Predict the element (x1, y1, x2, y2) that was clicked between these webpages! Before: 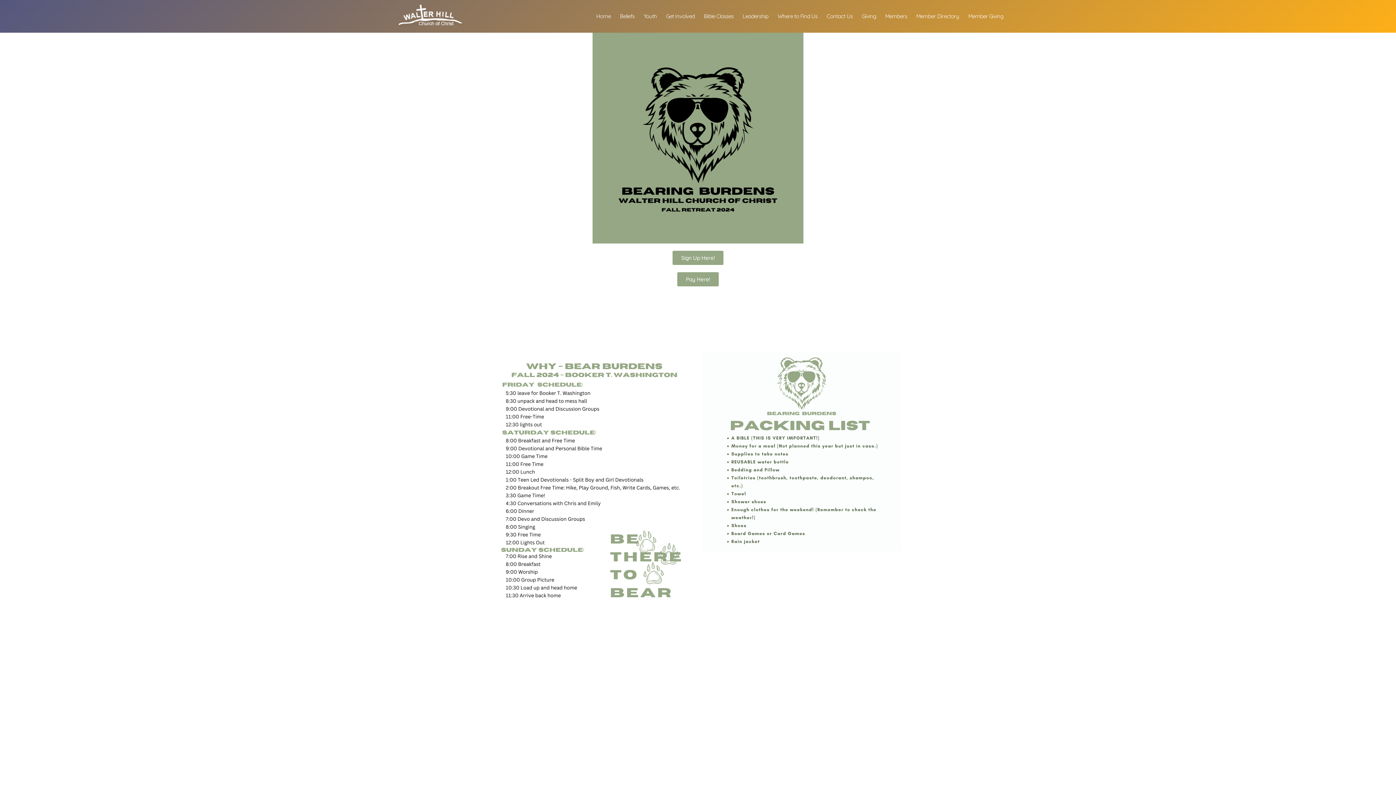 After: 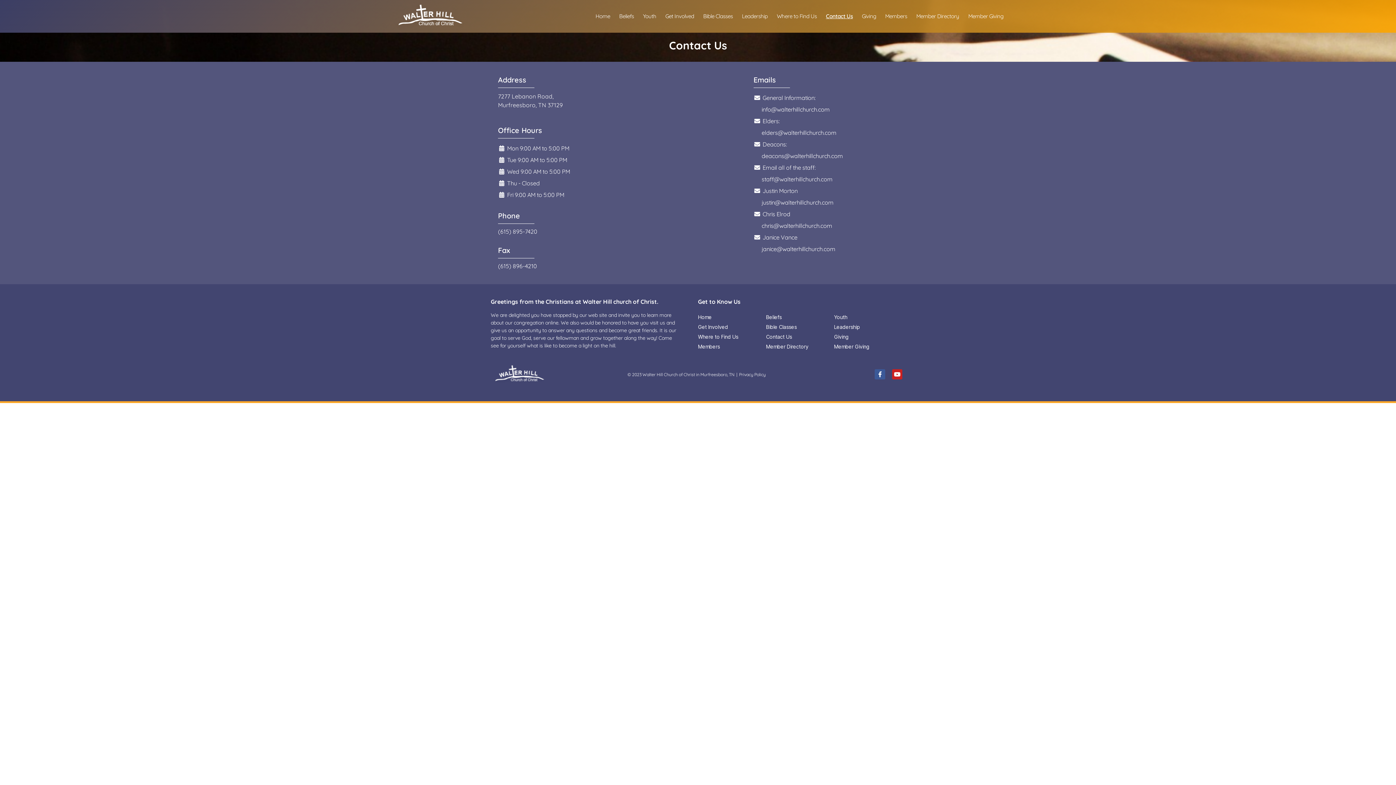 Action: bbox: (826, 13, 853, 19) label: Contact Us